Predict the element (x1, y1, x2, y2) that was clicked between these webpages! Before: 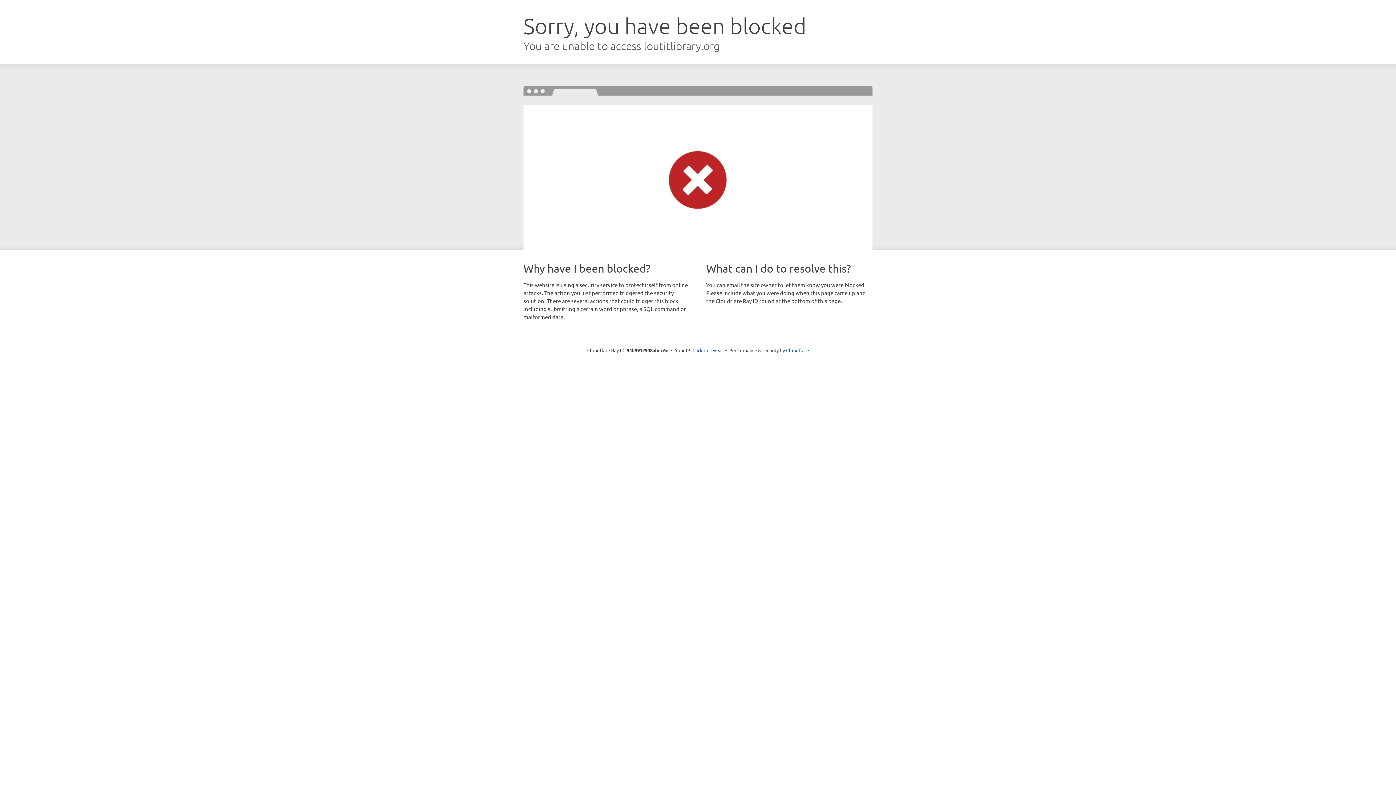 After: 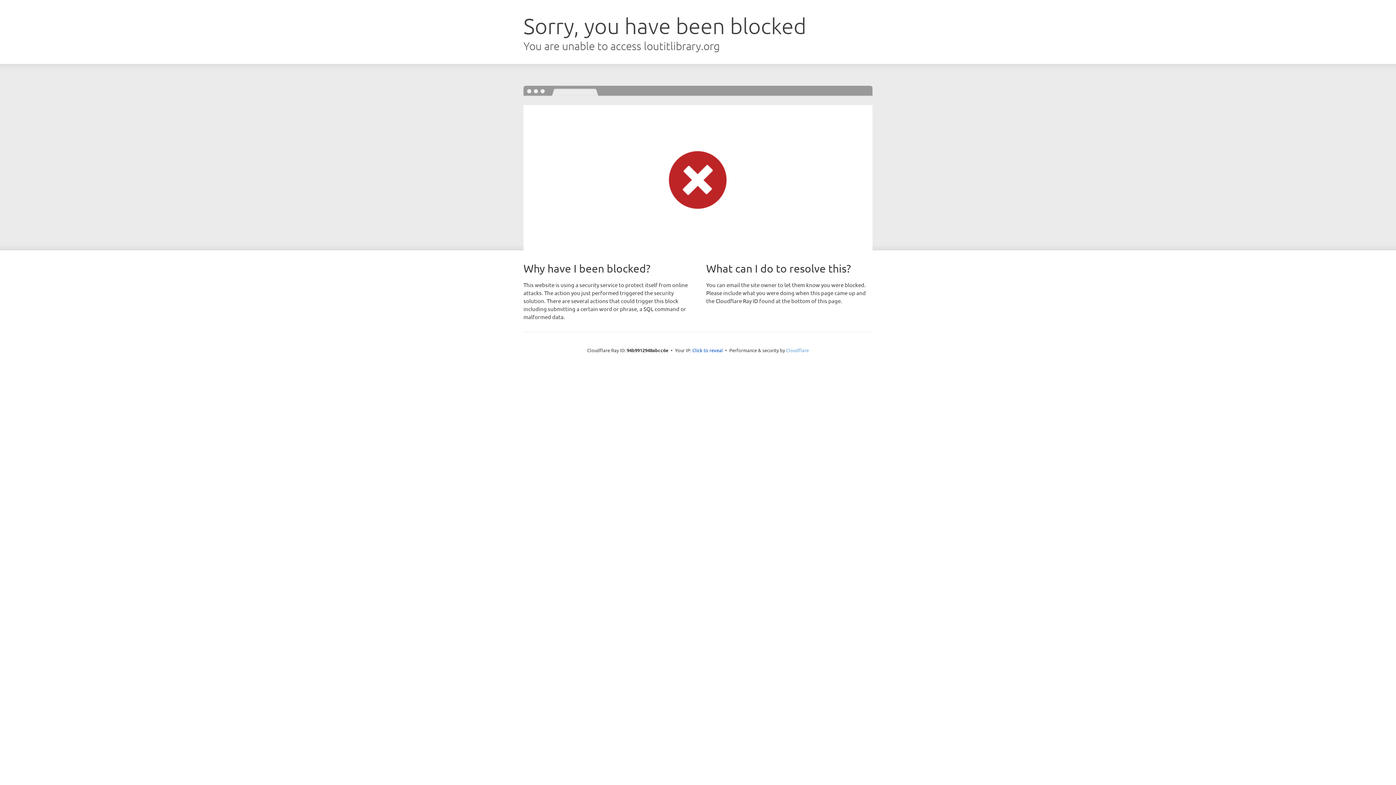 Action: bbox: (786, 347, 809, 353) label: Cloudflare